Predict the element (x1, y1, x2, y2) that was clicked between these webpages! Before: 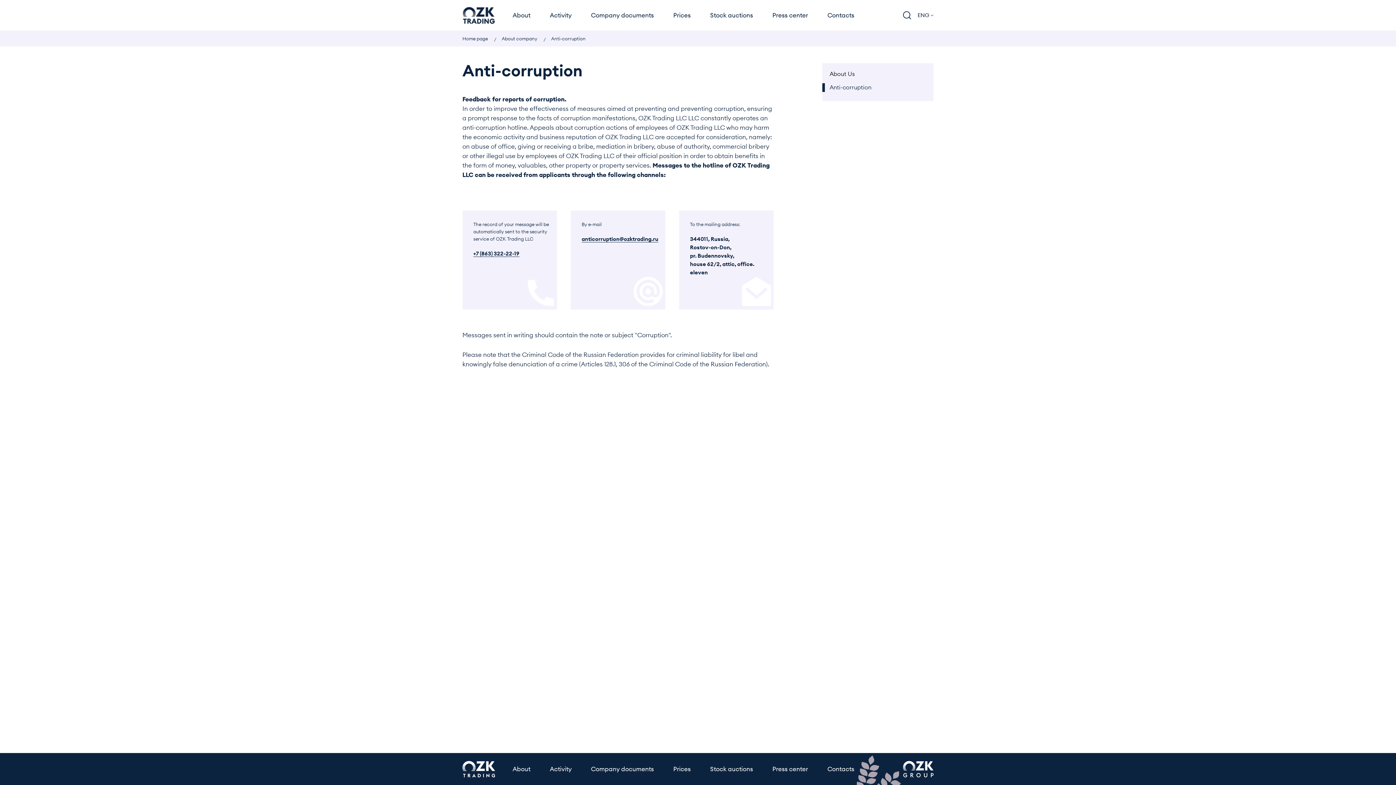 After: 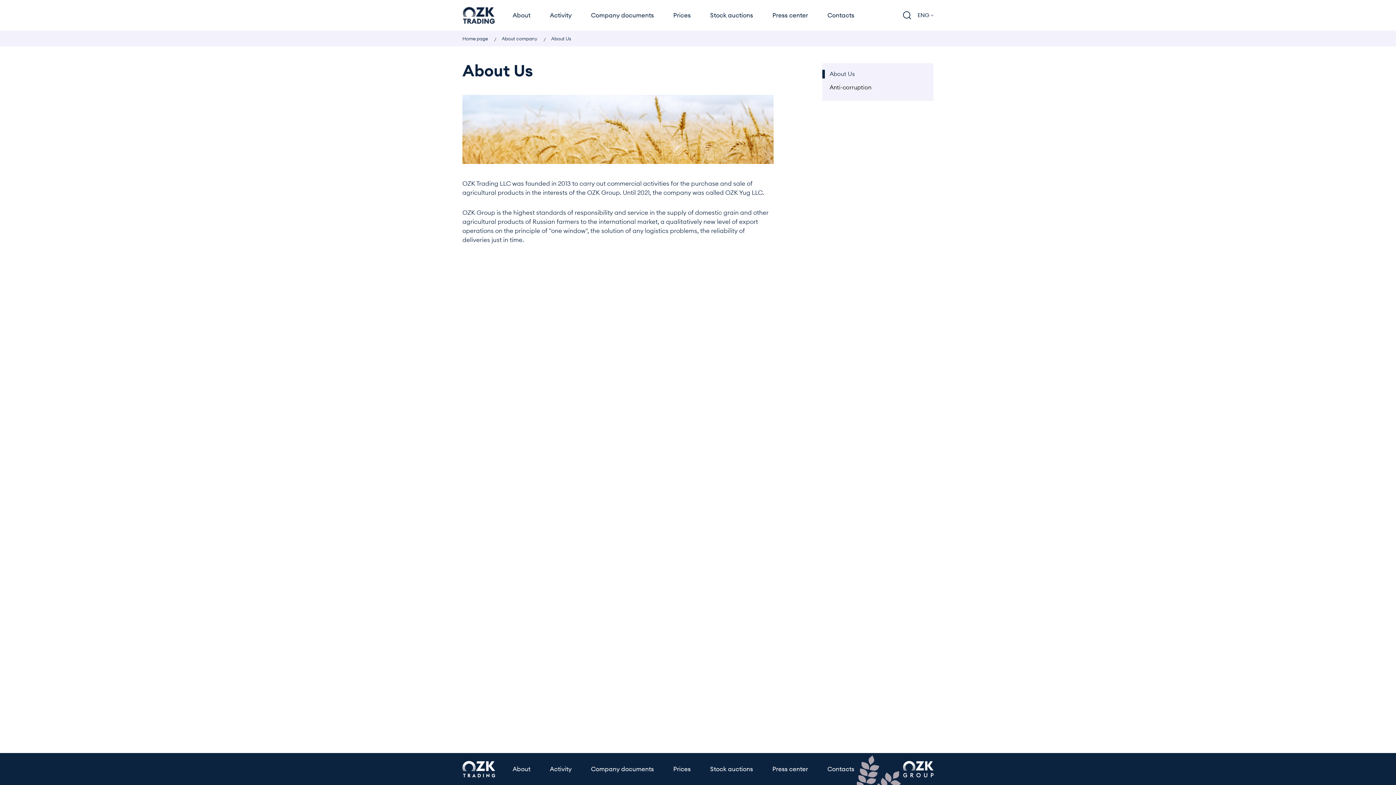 Action: label: About company  bbox: (501, 36, 538, 41)